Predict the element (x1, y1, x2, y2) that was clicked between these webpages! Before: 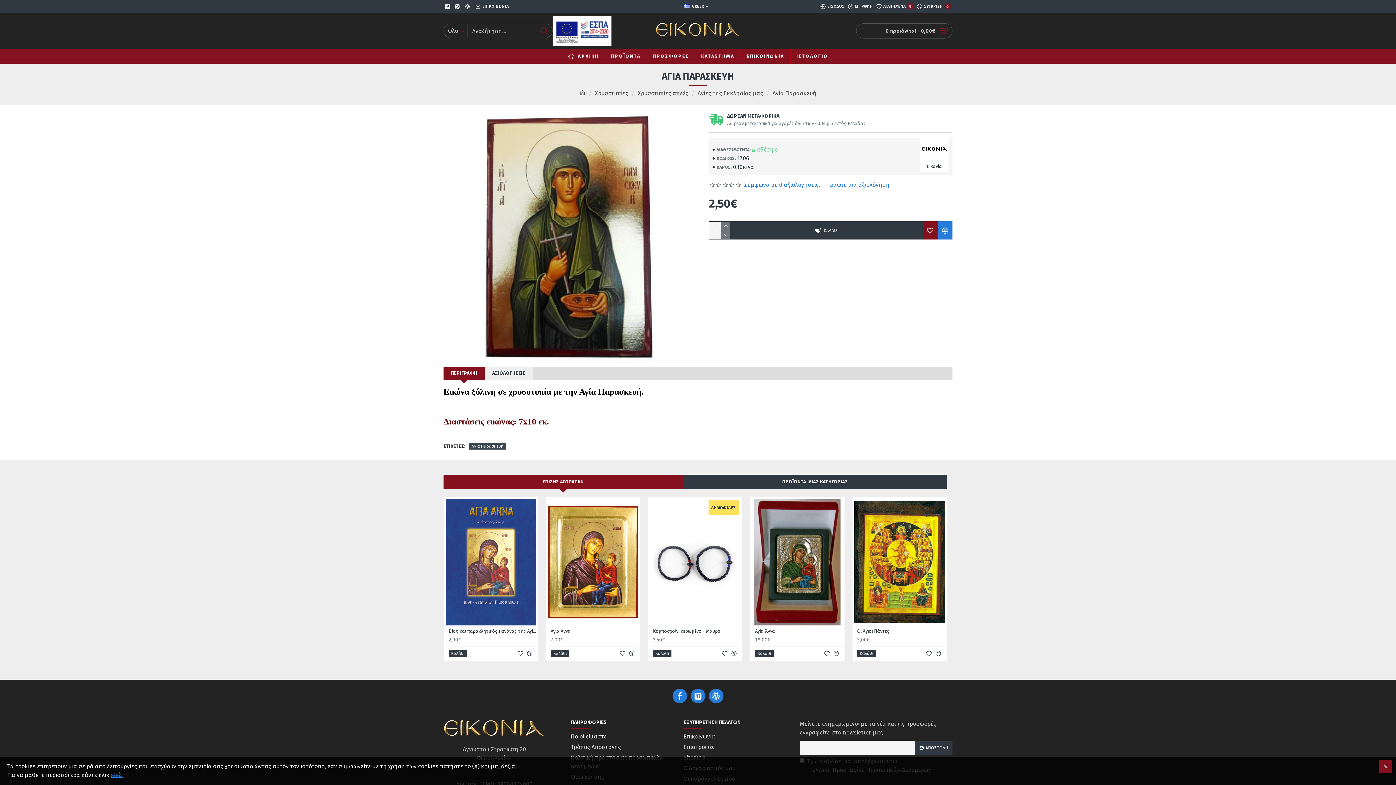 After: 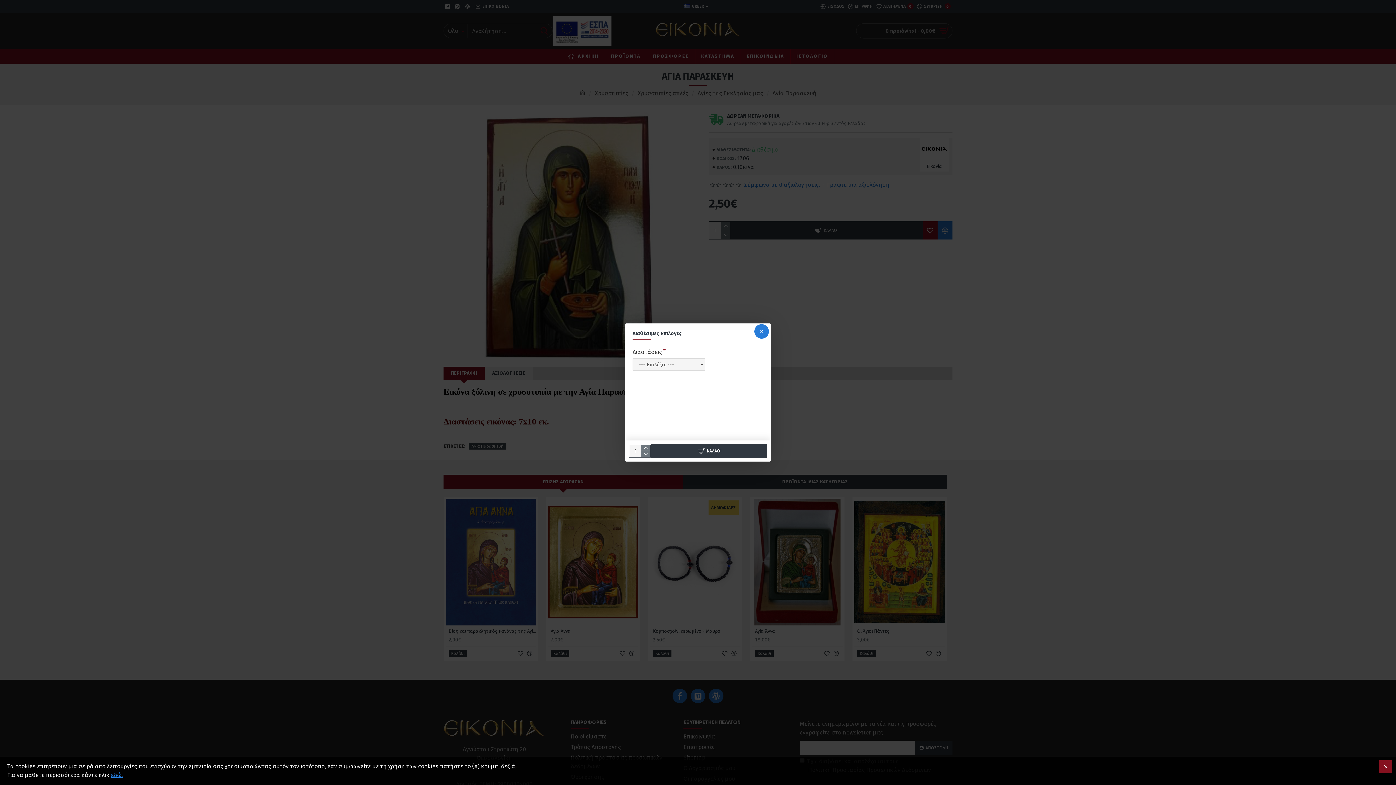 Action: label: Καλάθι bbox: (857, 650, 876, 657)